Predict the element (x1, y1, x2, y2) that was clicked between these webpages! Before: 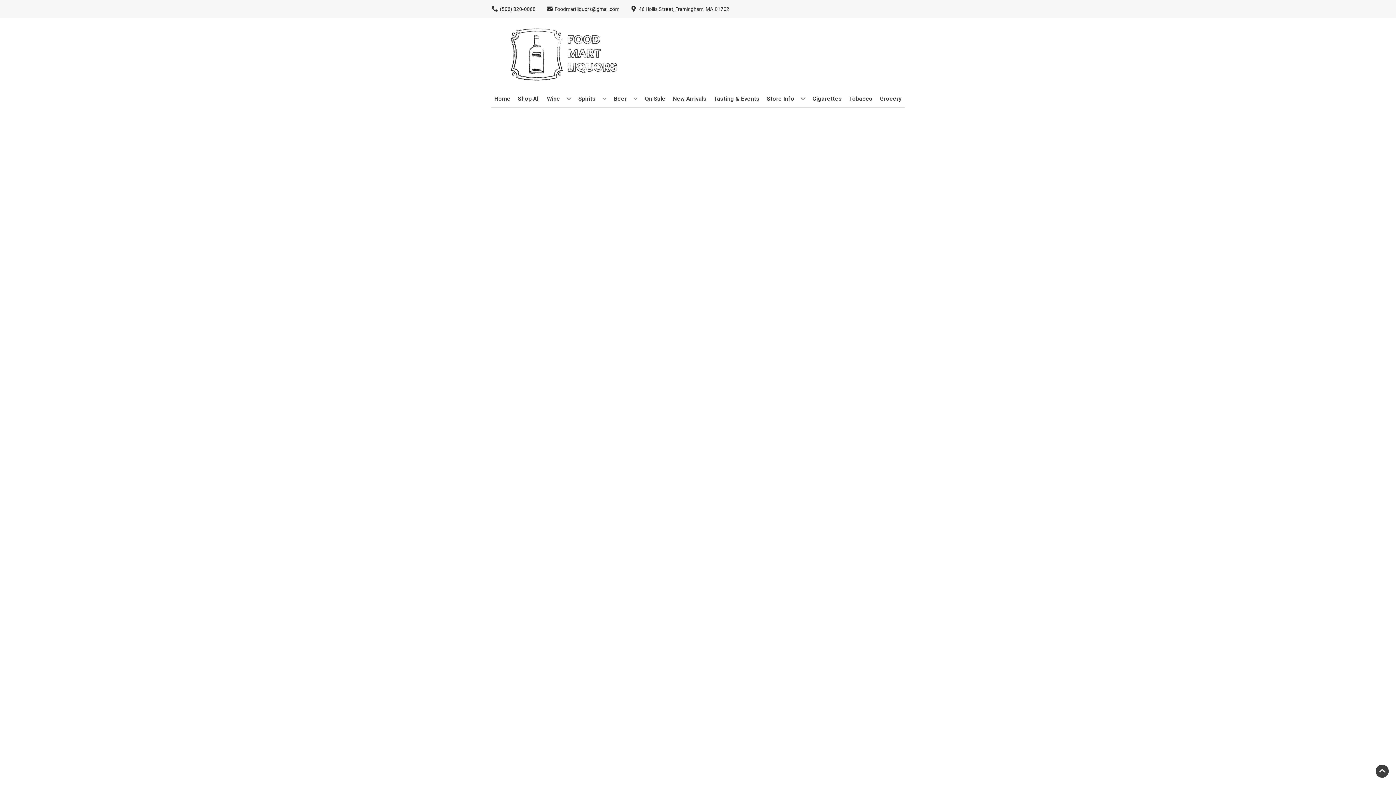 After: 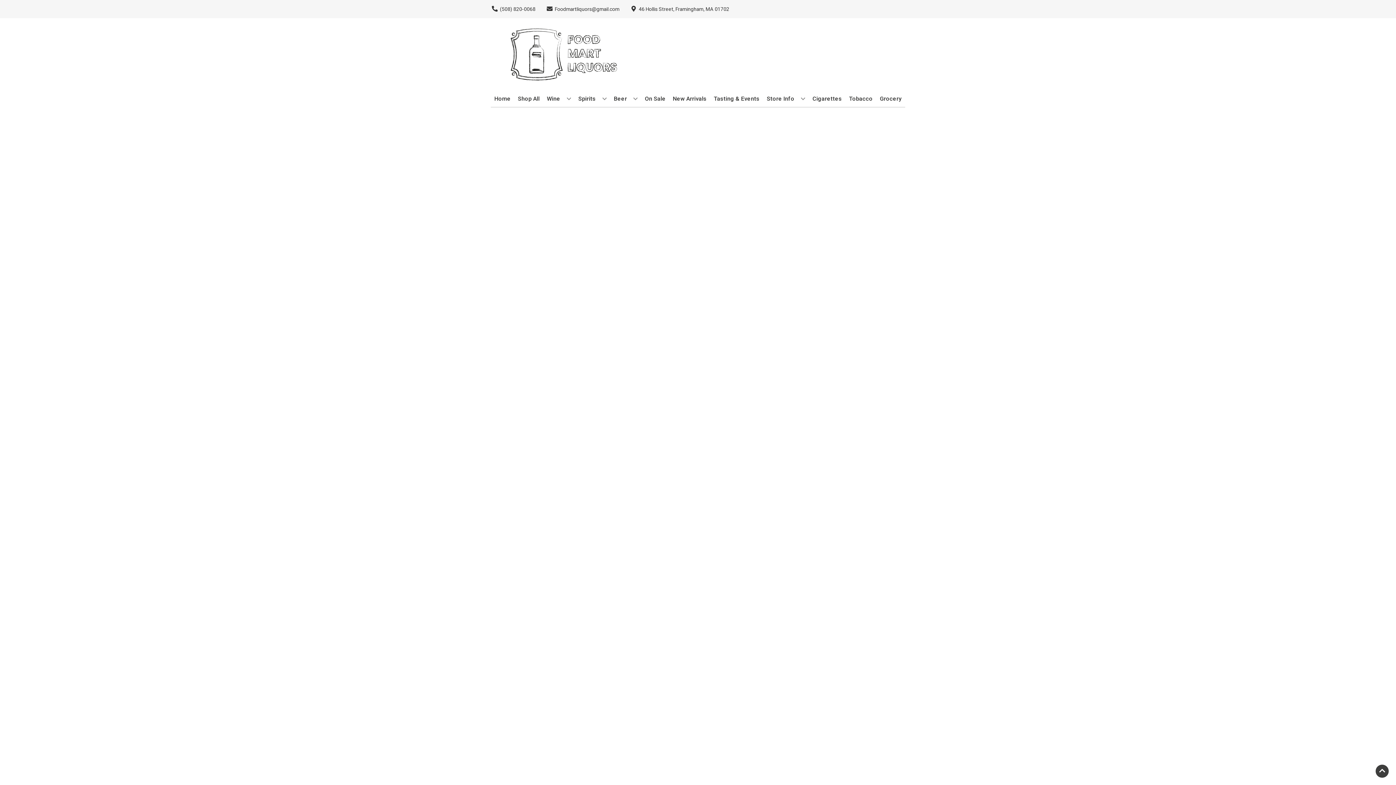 Action: label: New Arrivals bbox: (670, 90, 709, 106)